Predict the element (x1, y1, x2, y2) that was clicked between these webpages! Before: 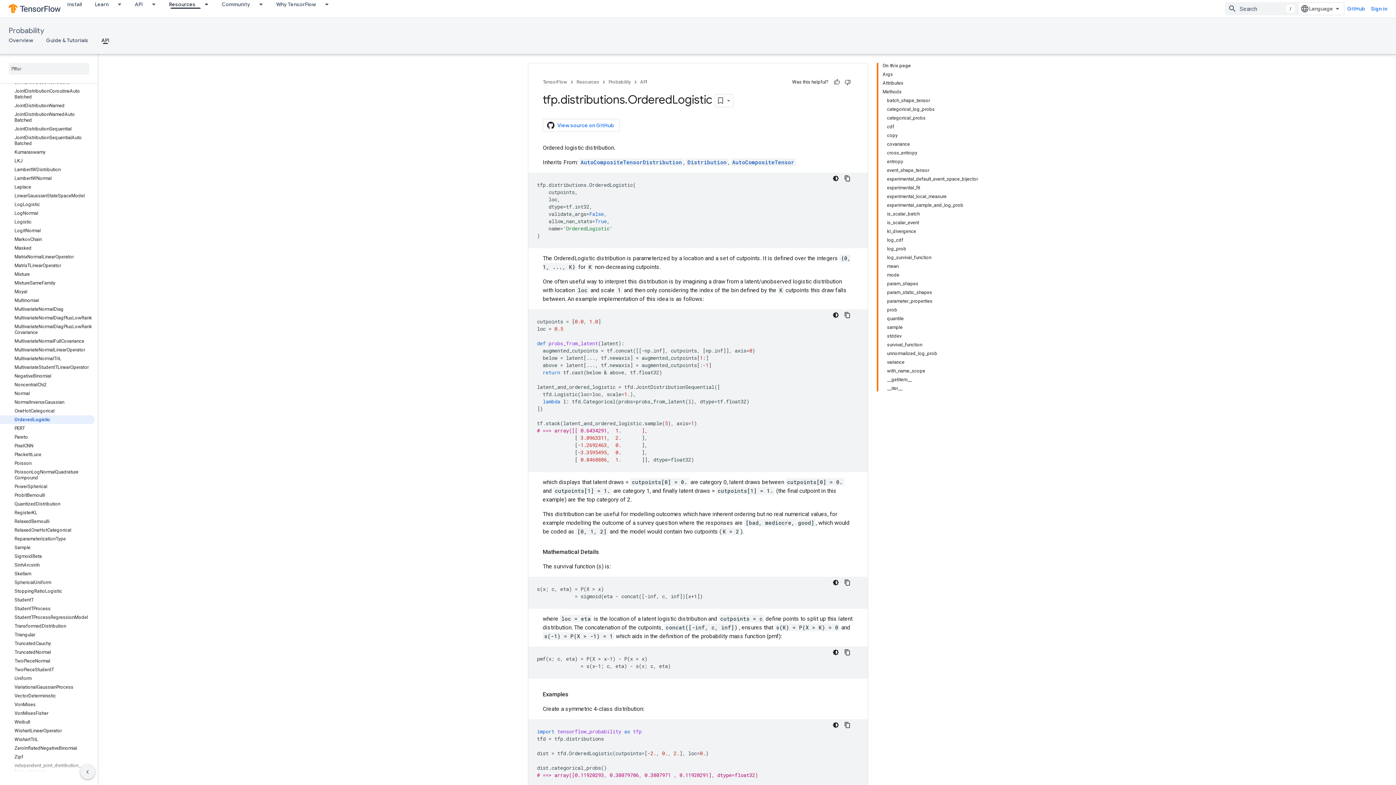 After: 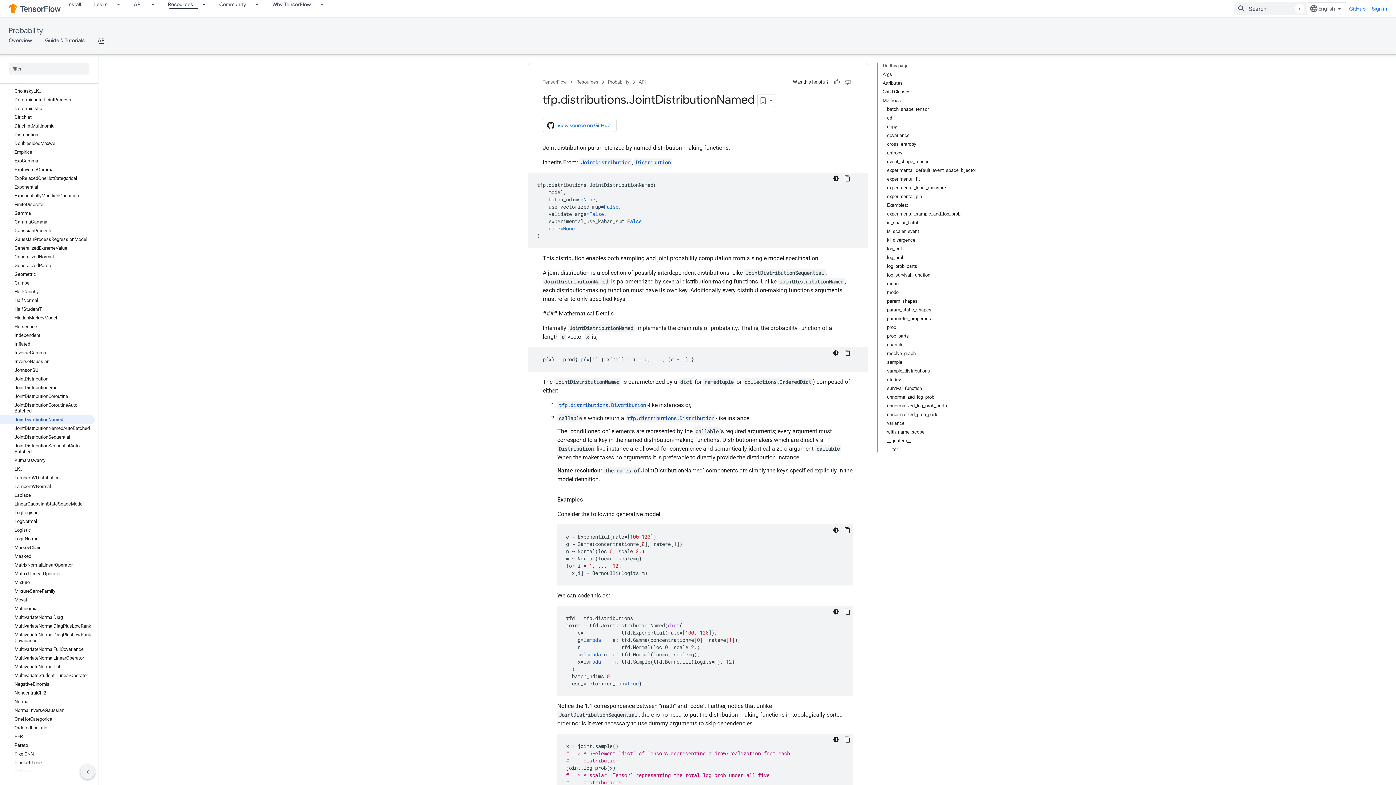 Action: bbox: (0, 101, 94, 110) label: JointDistributionNamed